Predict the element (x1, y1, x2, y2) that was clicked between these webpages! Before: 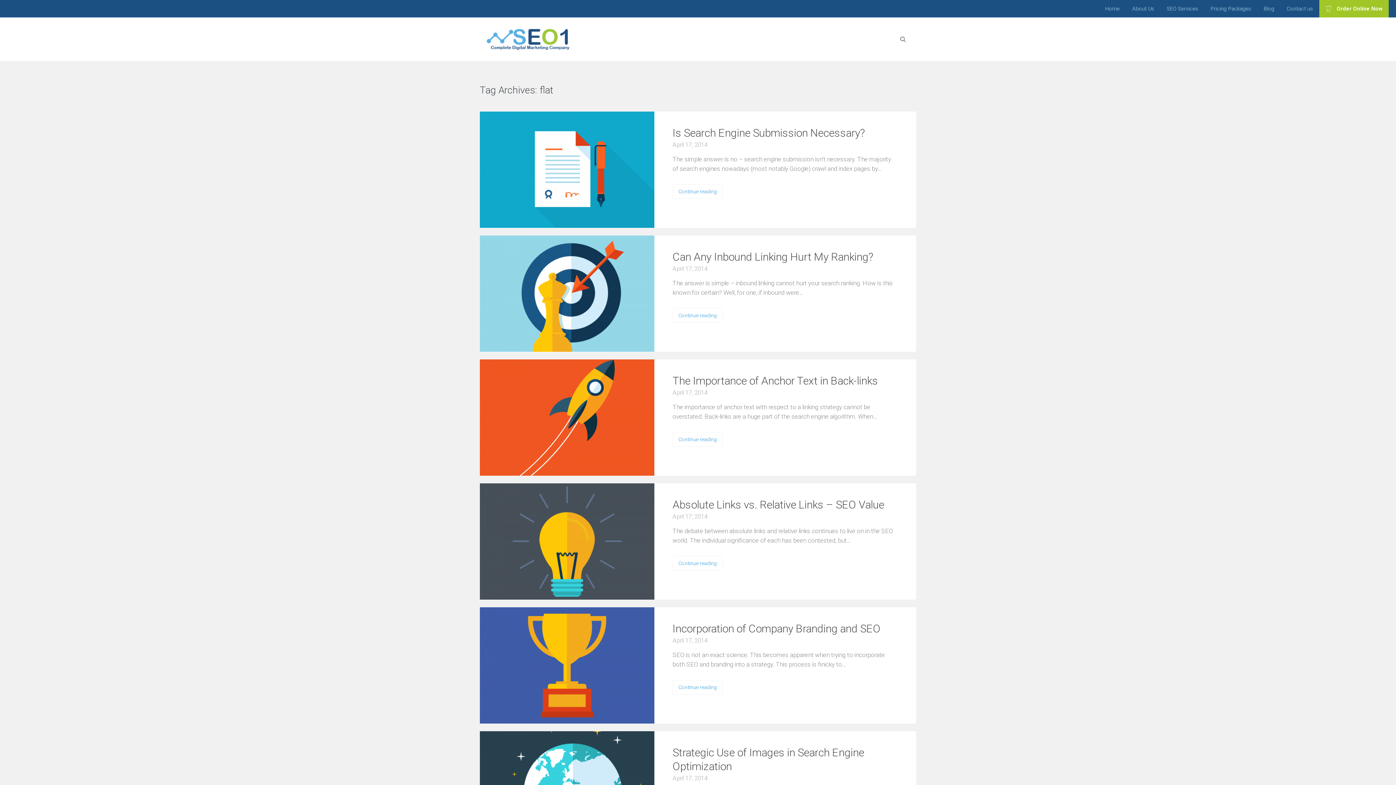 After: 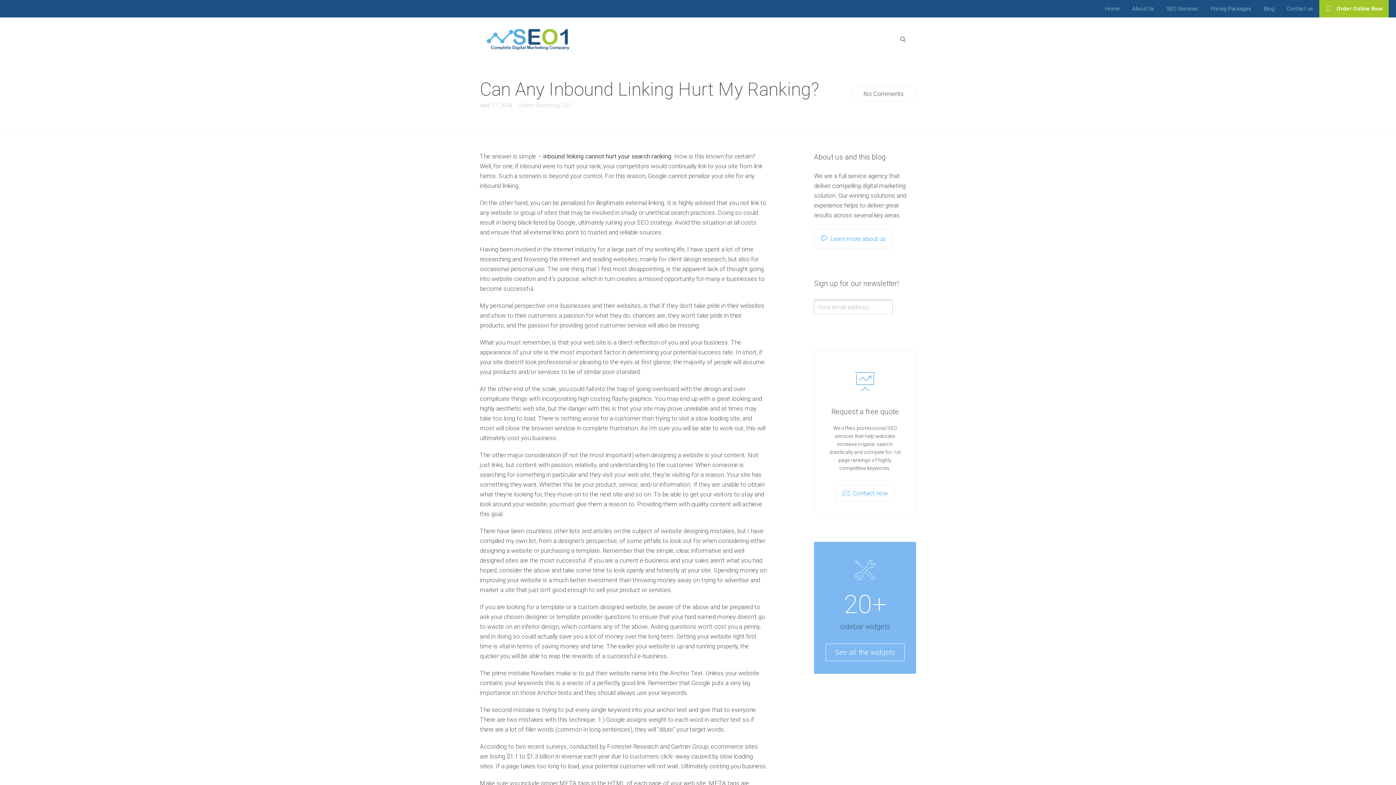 Action: label: Can Any Inbound Linking Hurt My Ranking? bbox: (672, 250, 898, 264)